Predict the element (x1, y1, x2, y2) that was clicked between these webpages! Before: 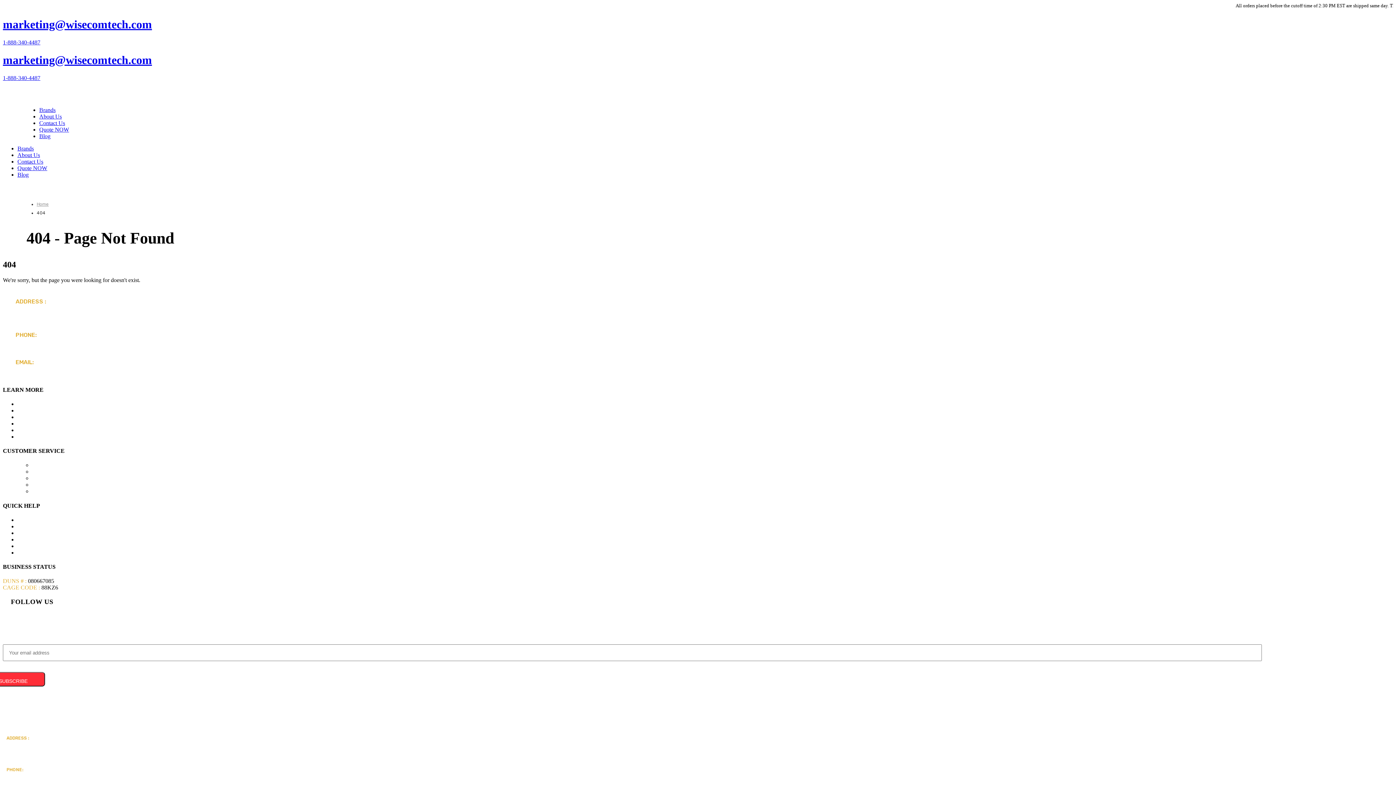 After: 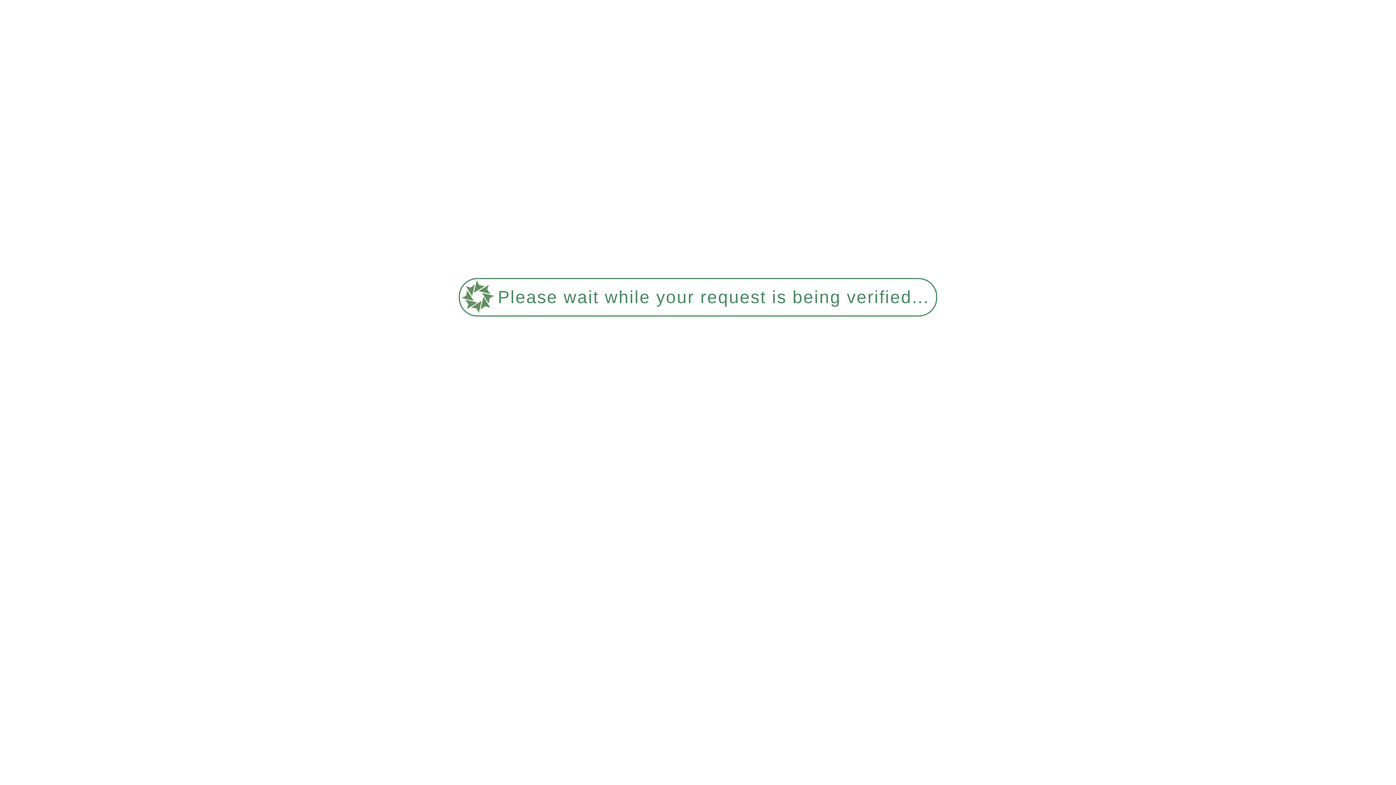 Action: bbox: (39, 133, 50, 139) label: Blog